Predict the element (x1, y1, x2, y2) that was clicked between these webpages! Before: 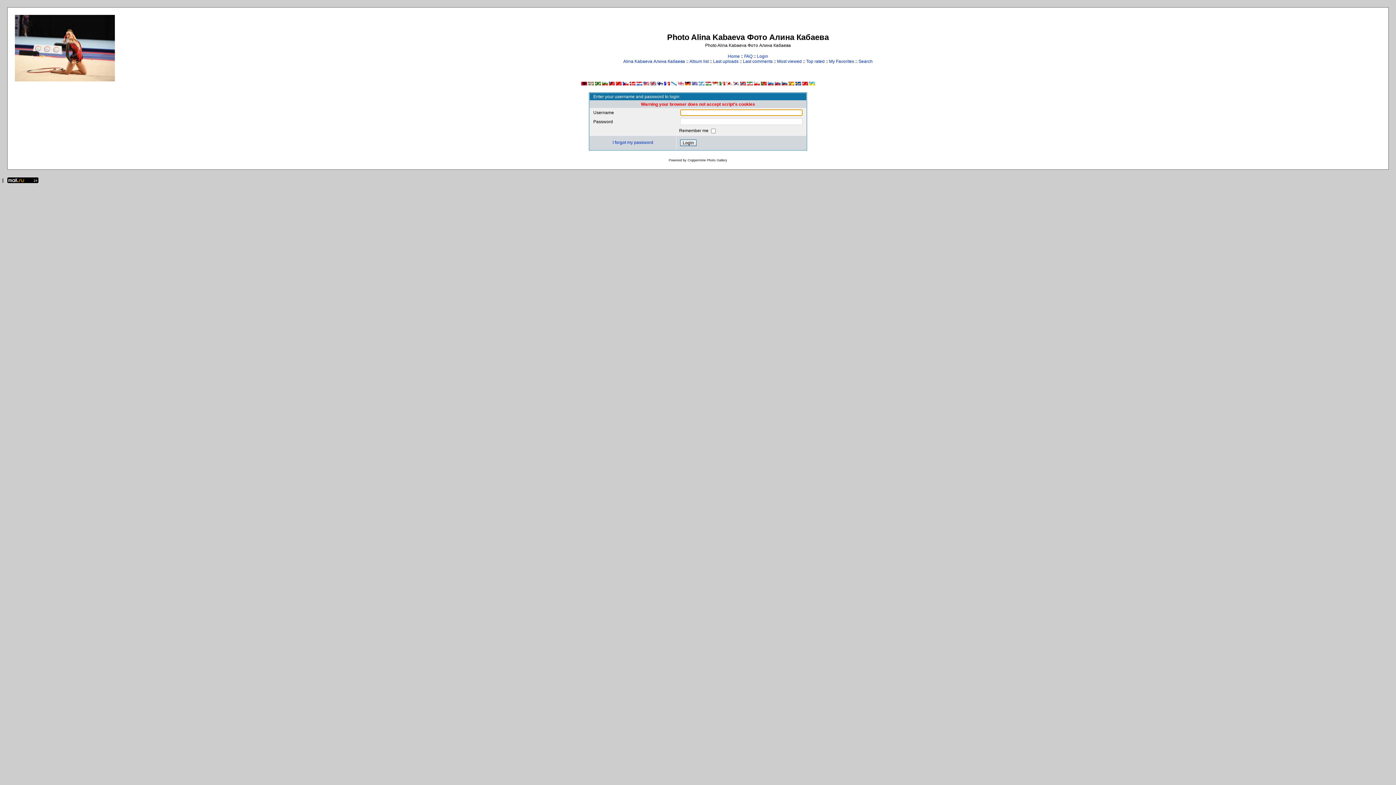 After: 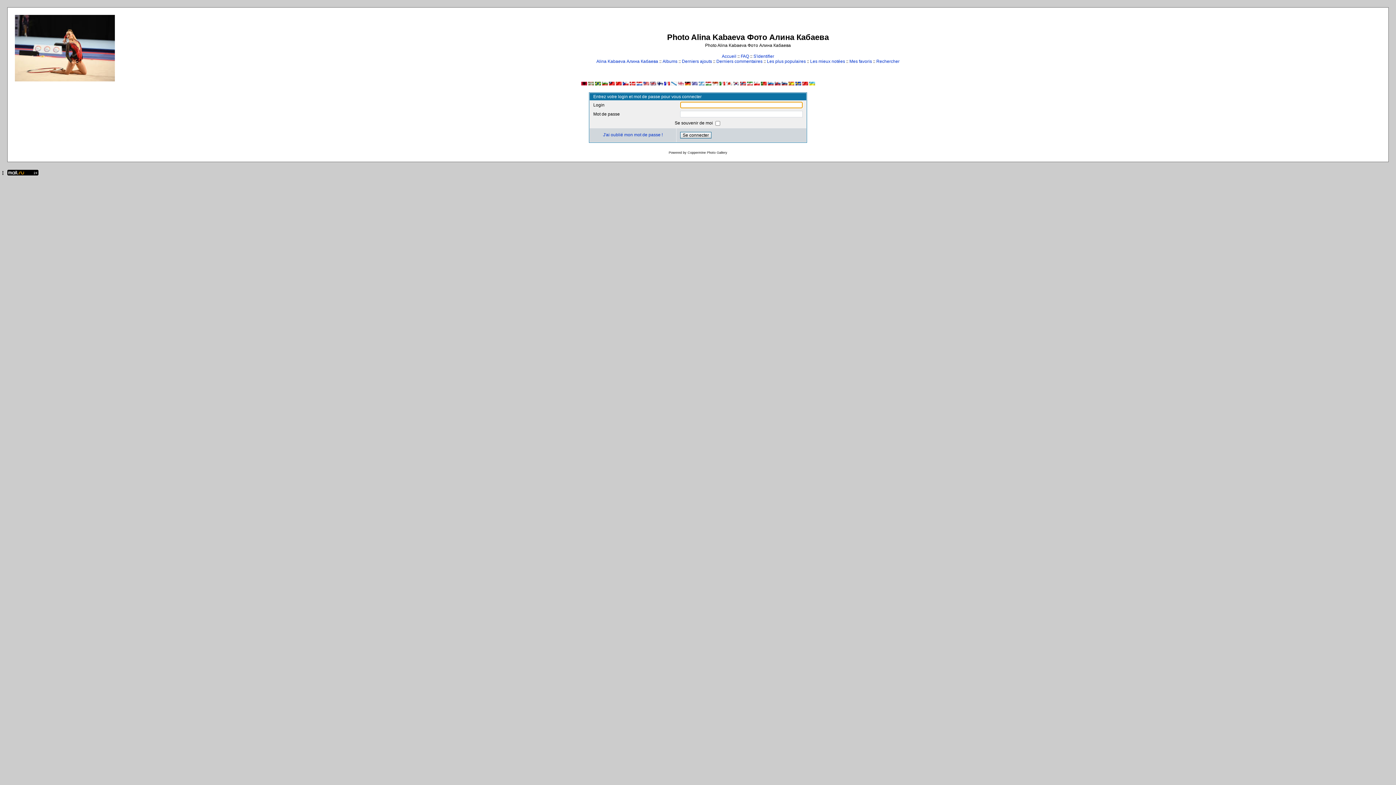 Action: bbox: (664, 81, 670, 86)